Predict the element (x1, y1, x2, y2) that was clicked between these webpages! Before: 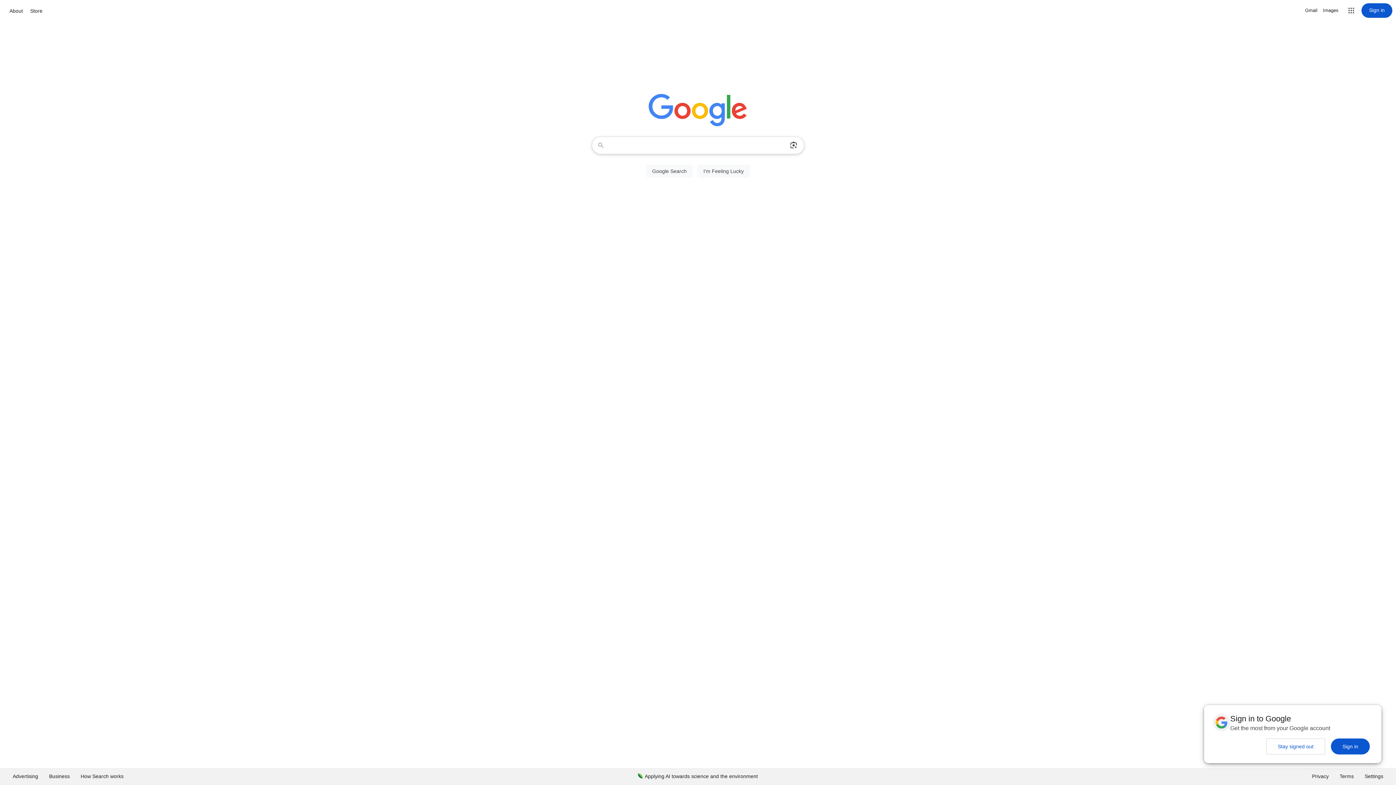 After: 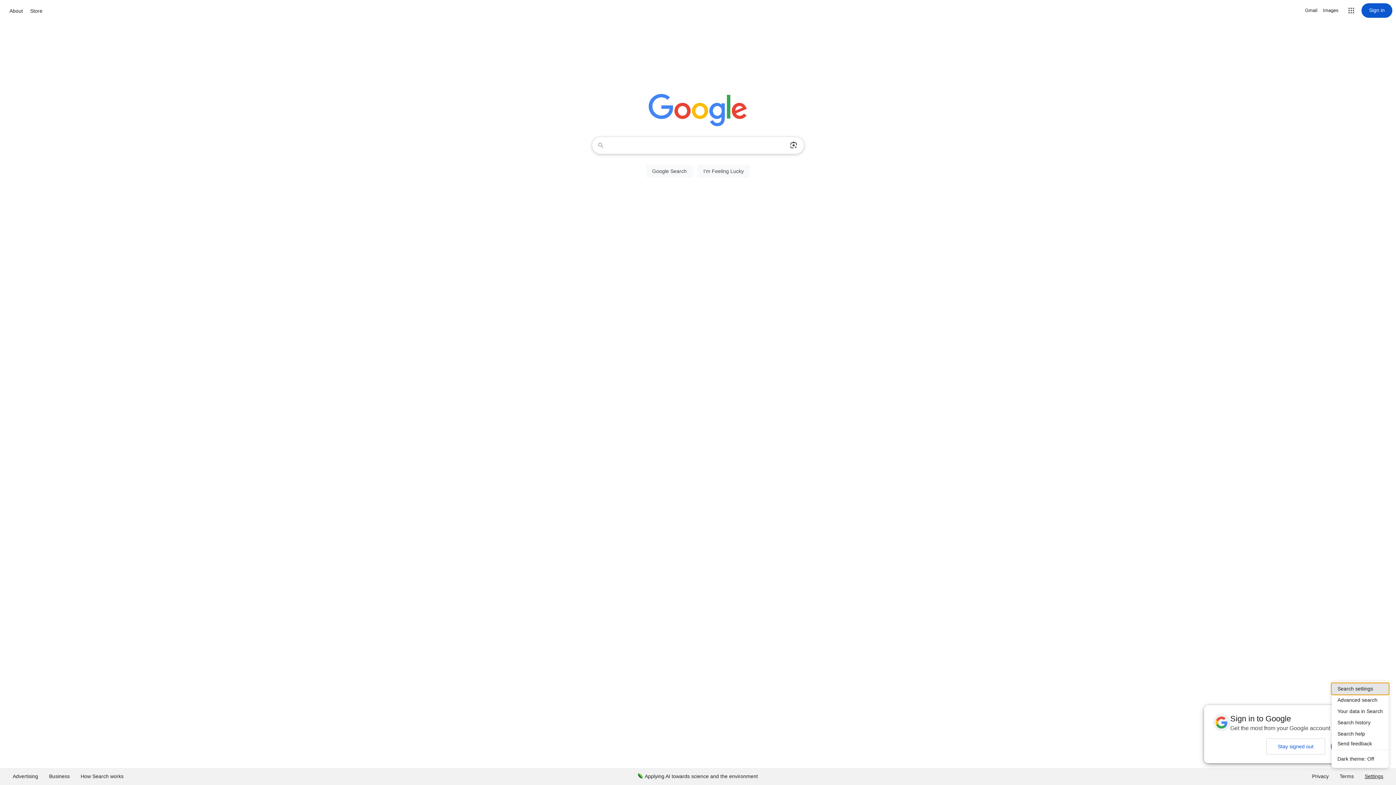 Action: bbox: (1359, 768, 1389, 785) label: Settings